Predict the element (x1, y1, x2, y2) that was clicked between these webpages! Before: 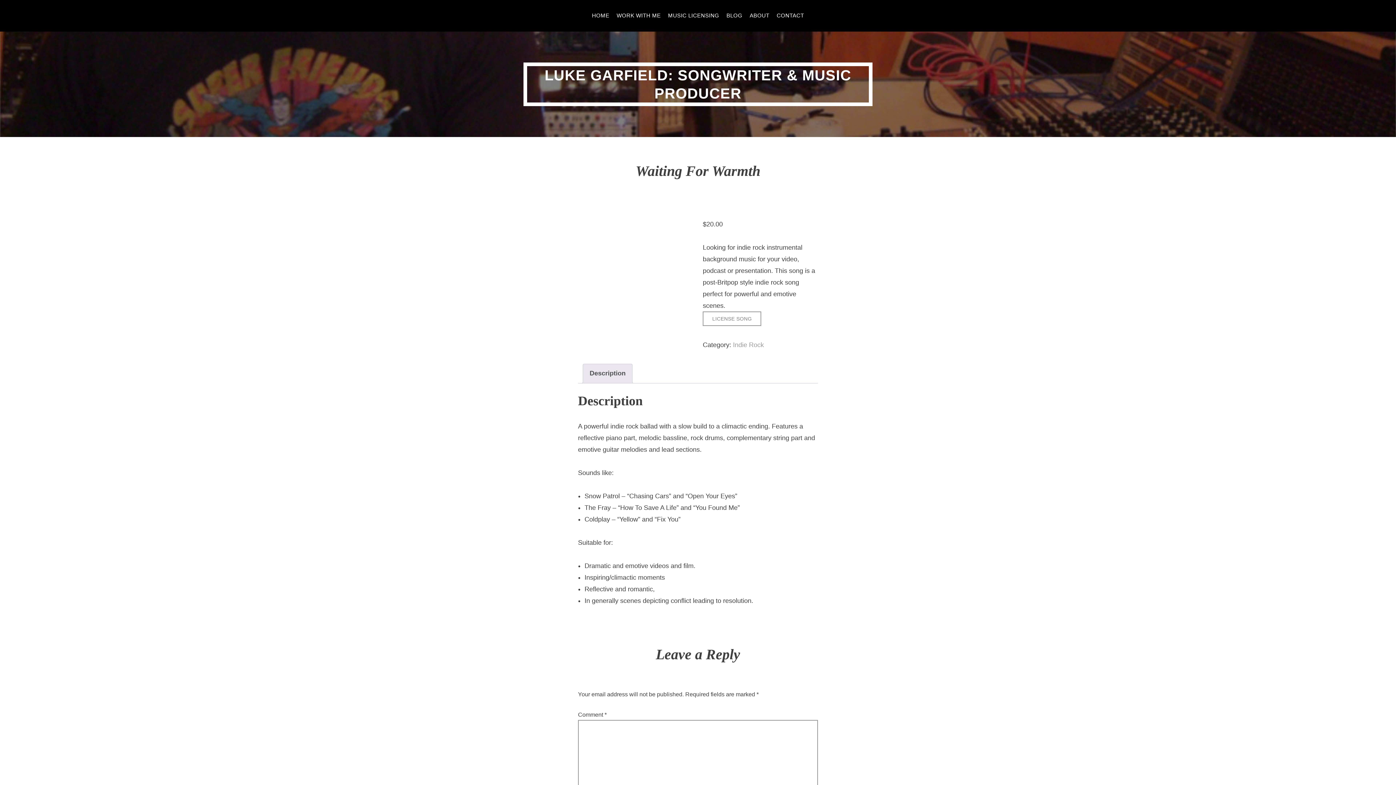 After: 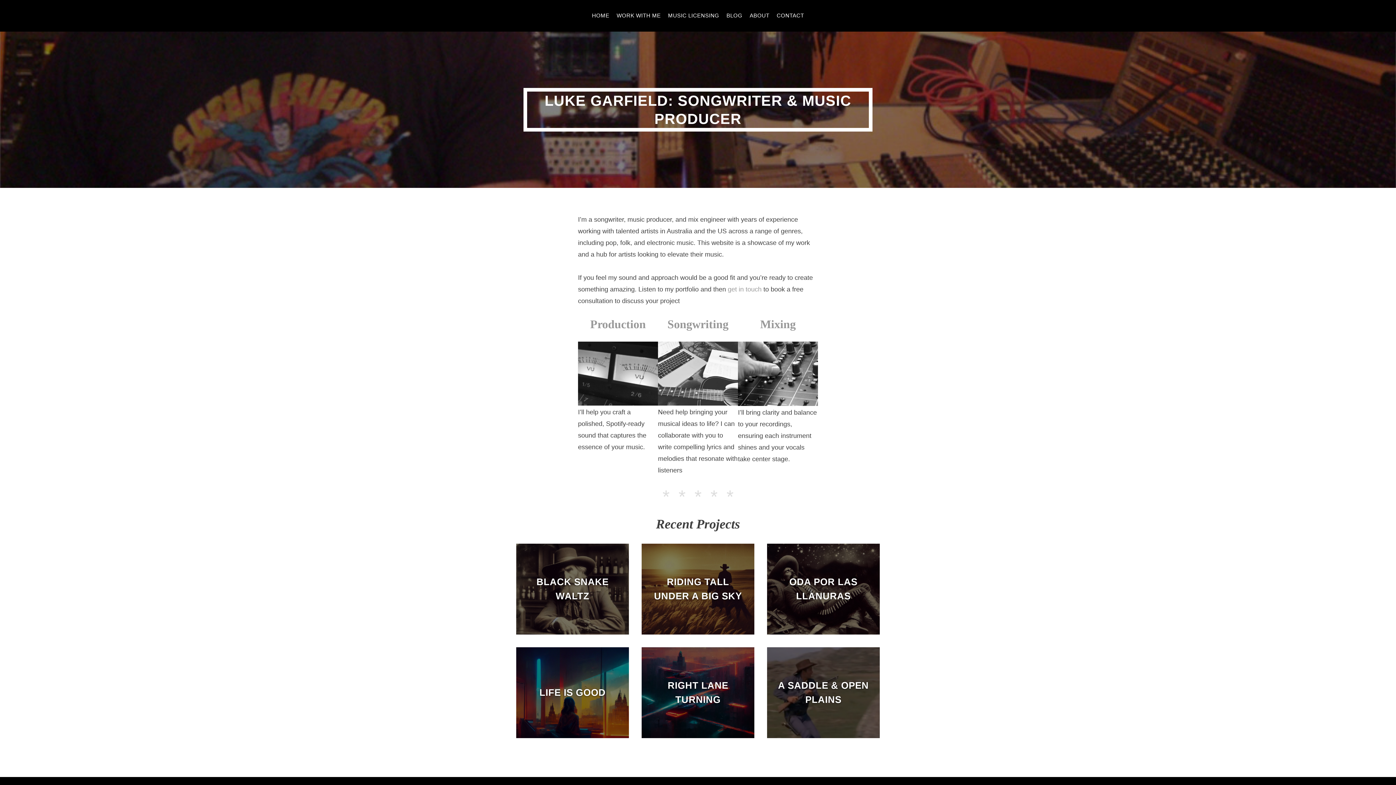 Action: label: HOME bbox: (592, 5, 609, 26)